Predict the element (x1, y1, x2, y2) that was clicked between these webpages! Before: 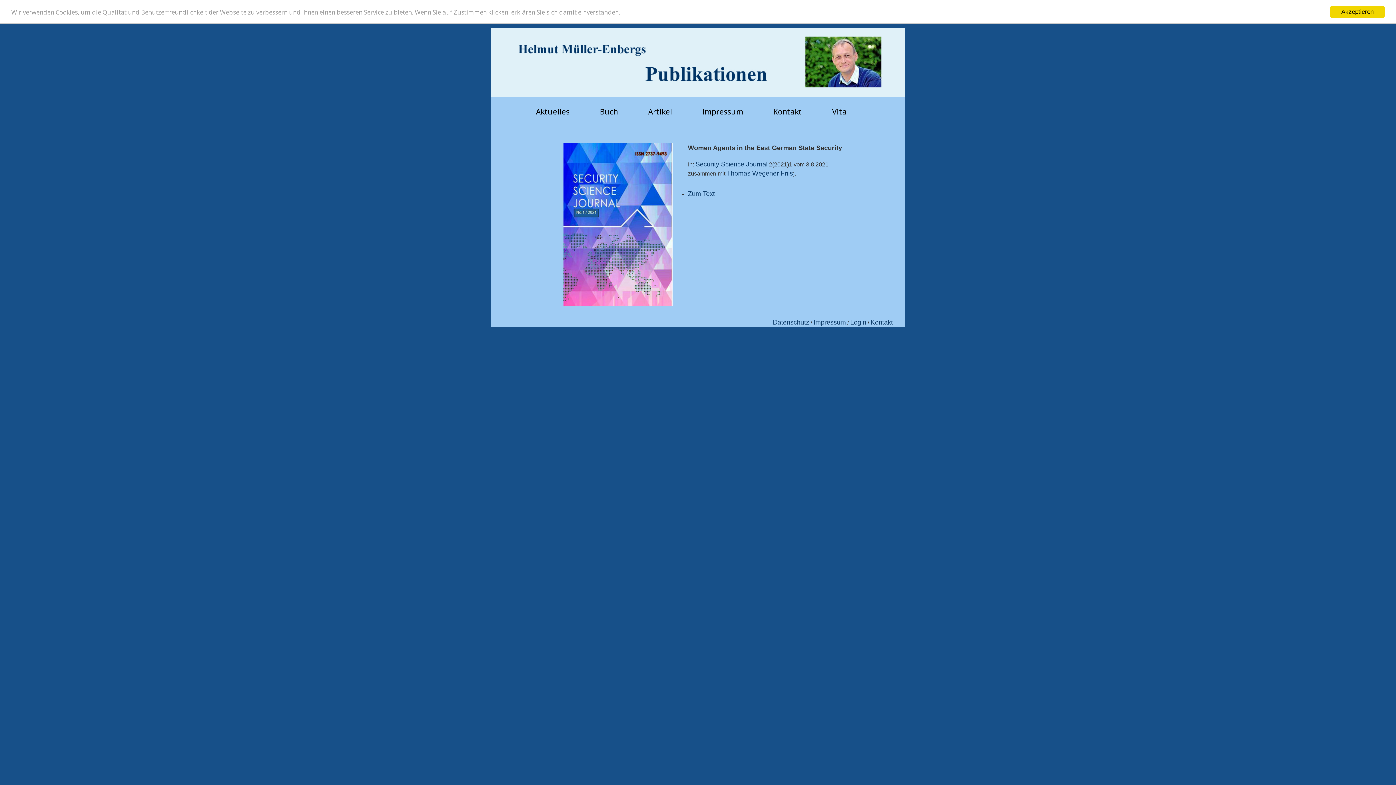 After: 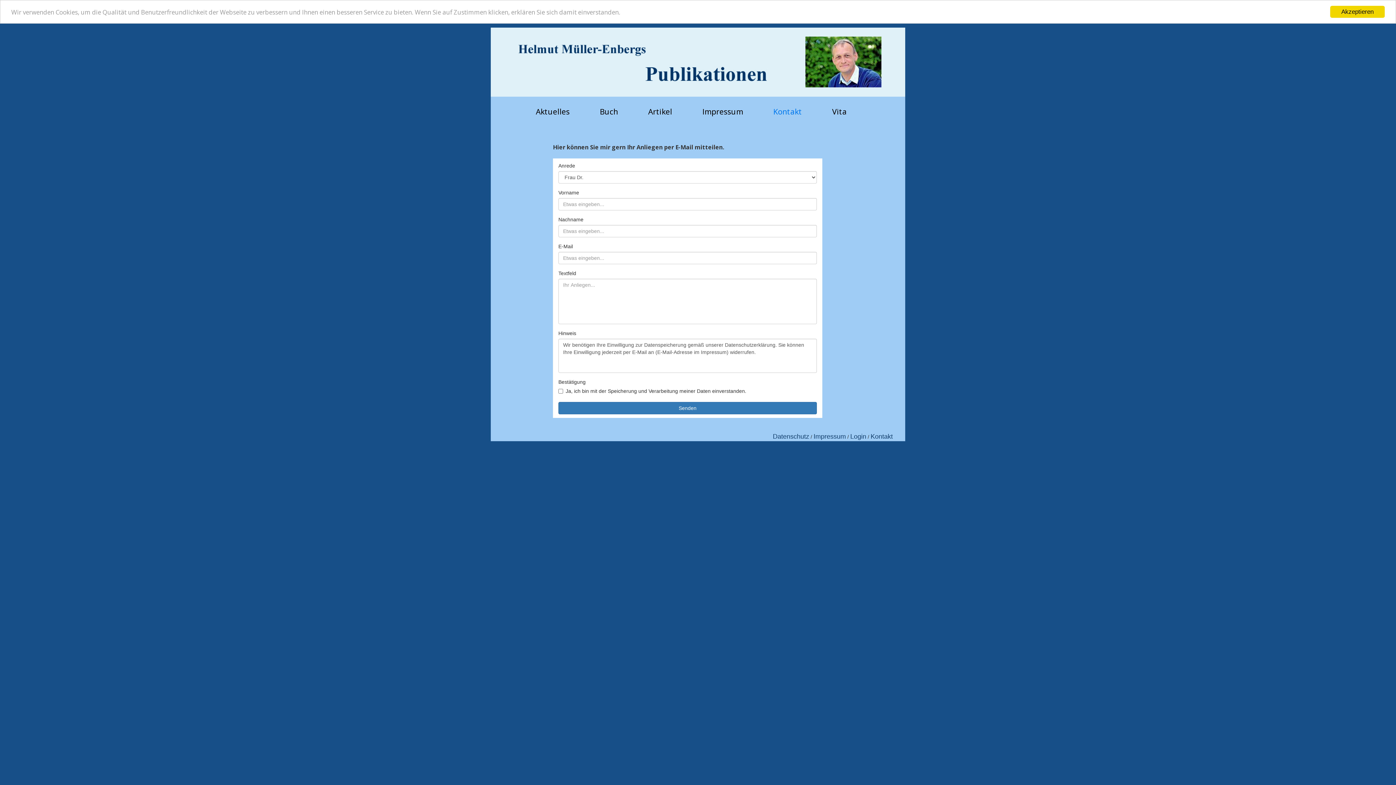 Action: bbox: (870, 318, 893, 326) label: Kontakt